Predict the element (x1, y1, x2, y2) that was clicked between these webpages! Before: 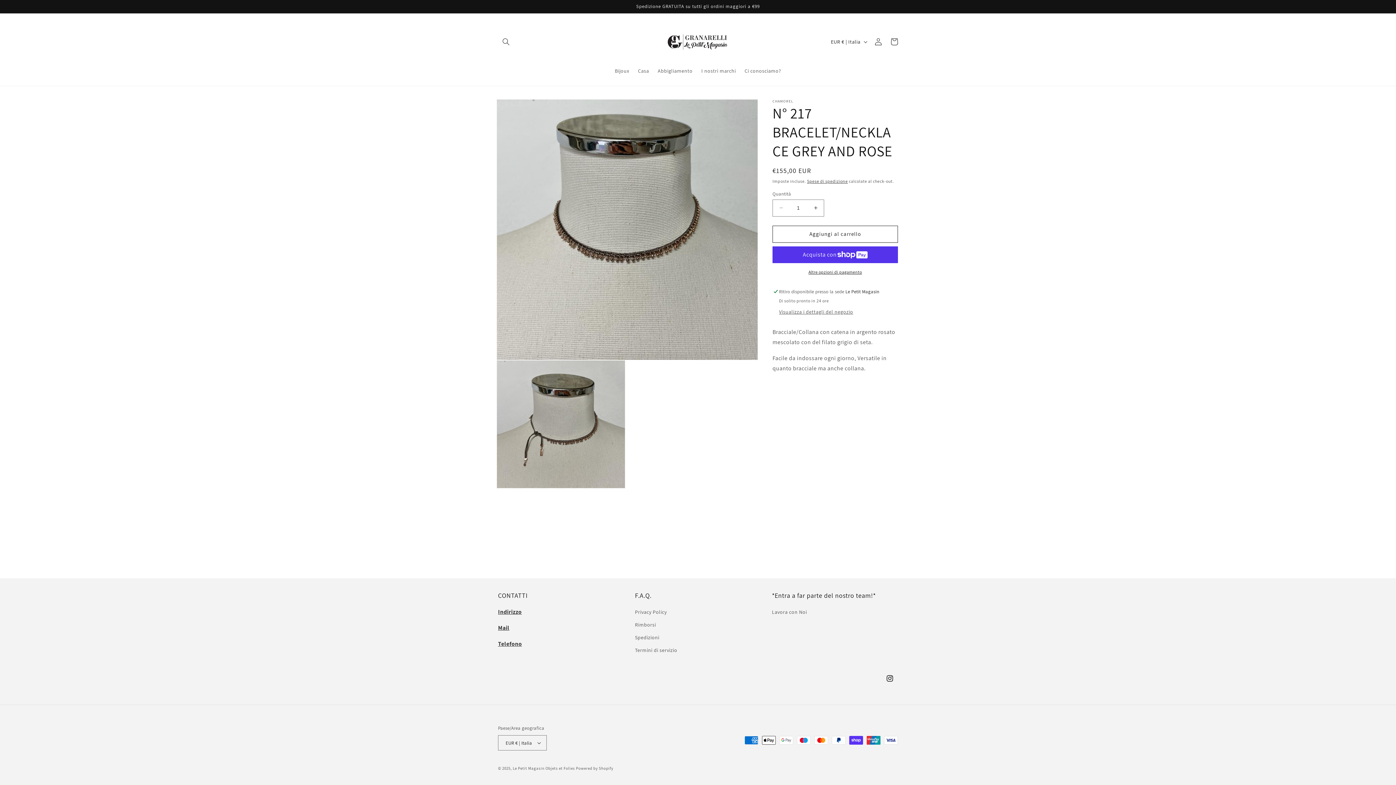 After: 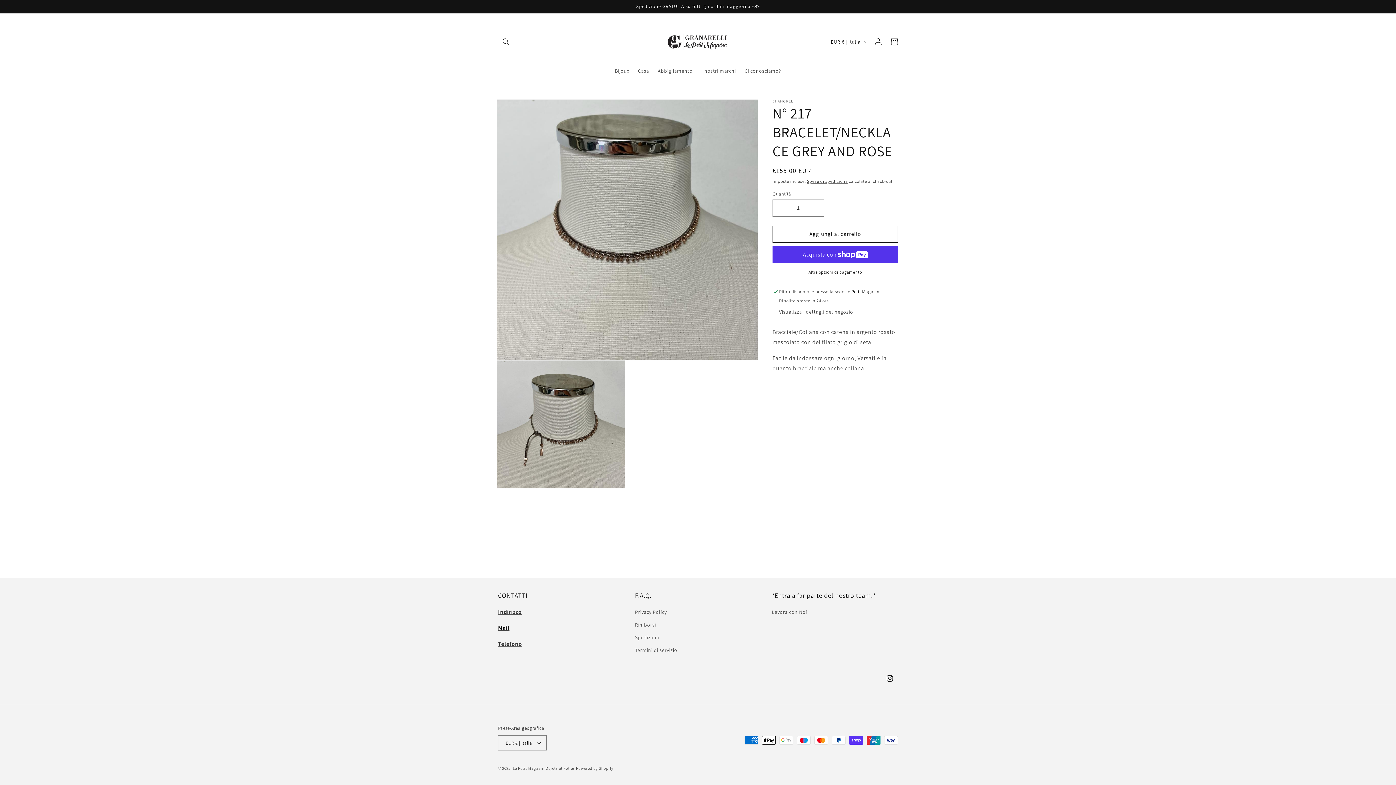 Action: label: Mail bbox: (498, 624, 509, 632)